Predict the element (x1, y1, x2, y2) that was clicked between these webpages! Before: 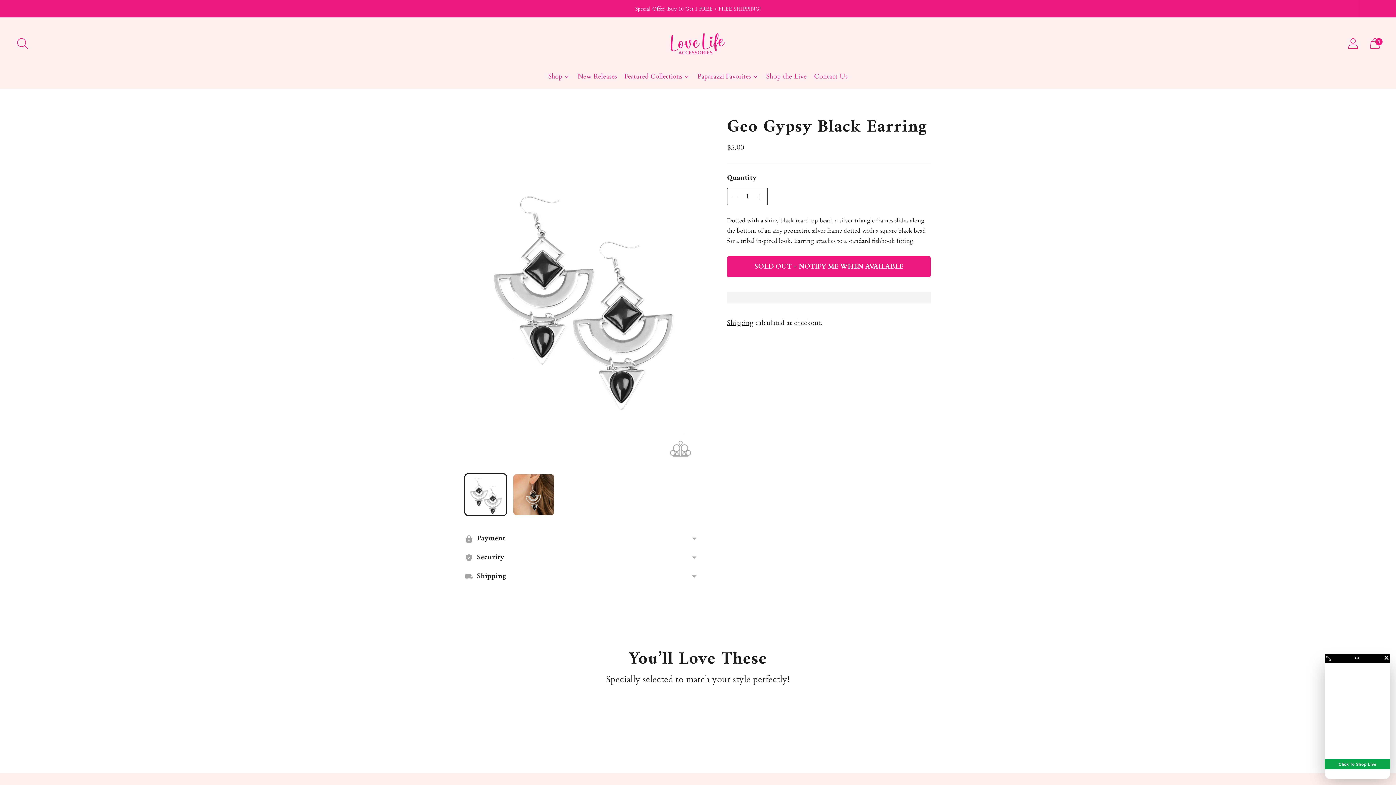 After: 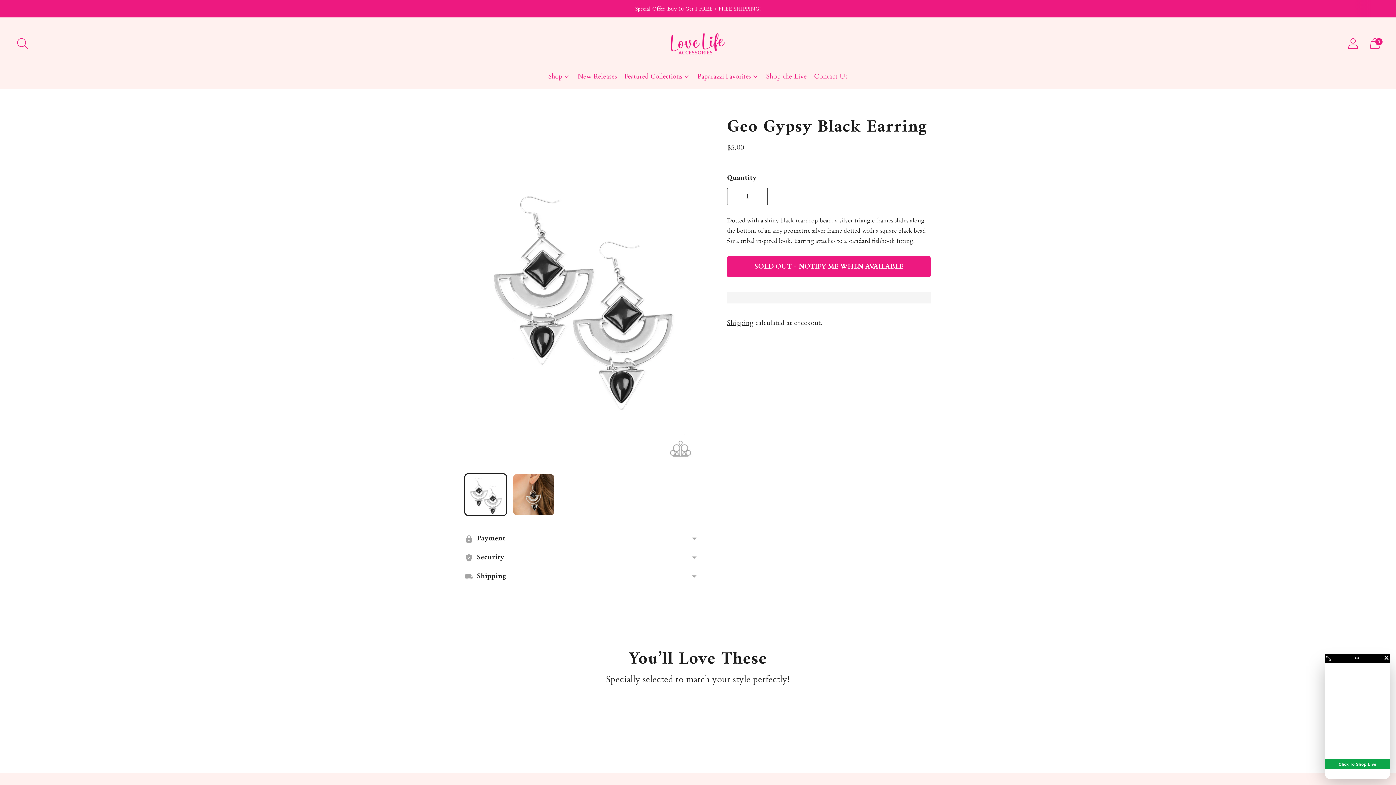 Action: bbox: (465, 474, 506, 515) label: Change image to image 1